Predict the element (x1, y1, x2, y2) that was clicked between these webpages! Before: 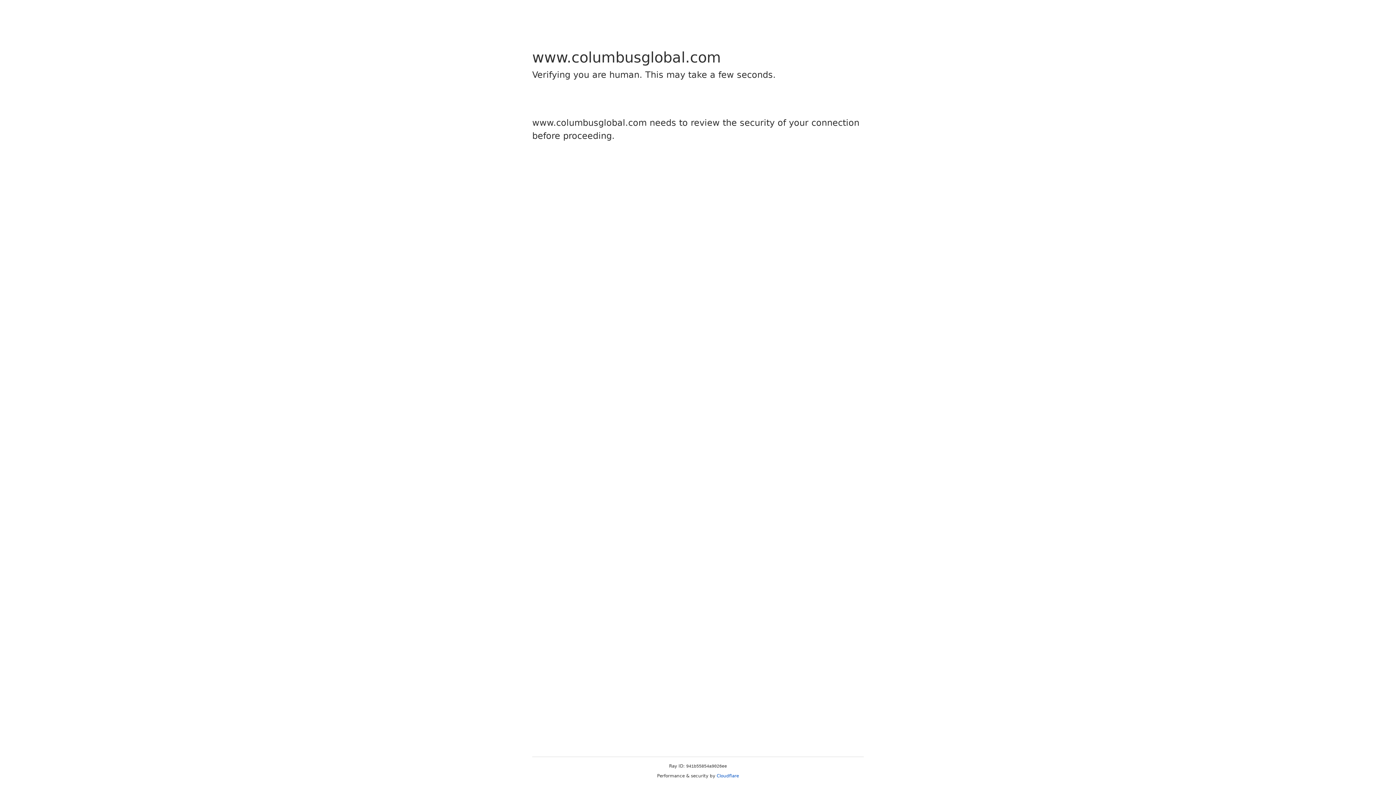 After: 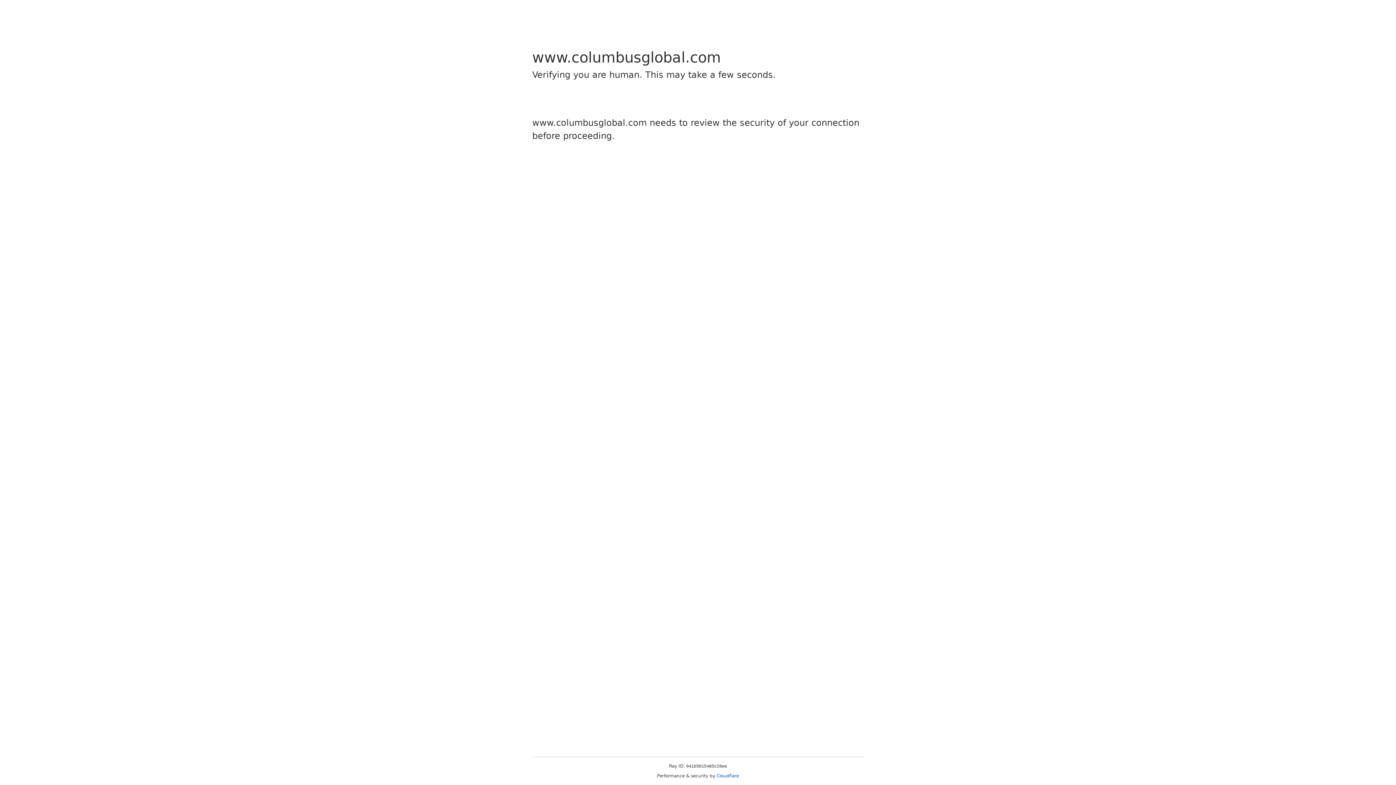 Action: bbox: (716, 773, 739, 778) label: Cloudflare